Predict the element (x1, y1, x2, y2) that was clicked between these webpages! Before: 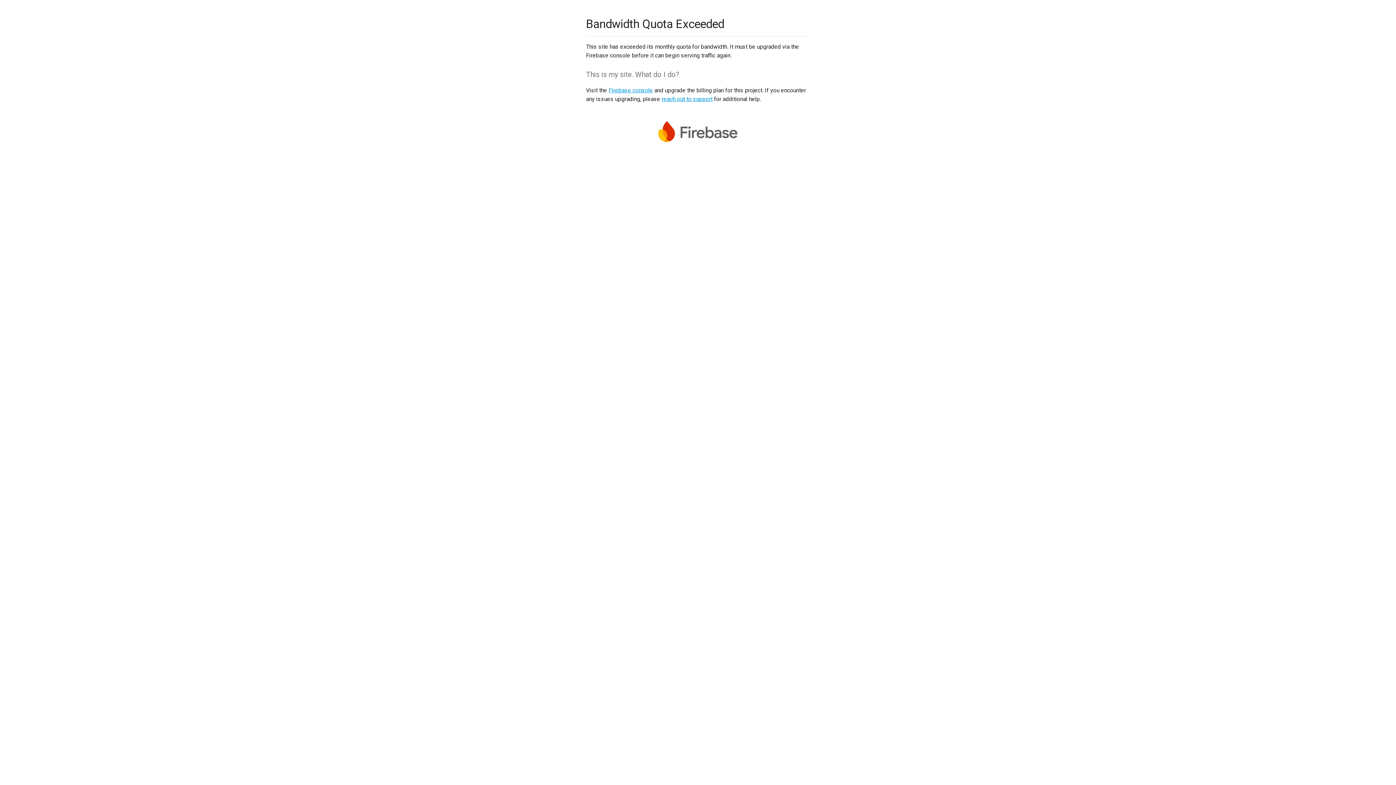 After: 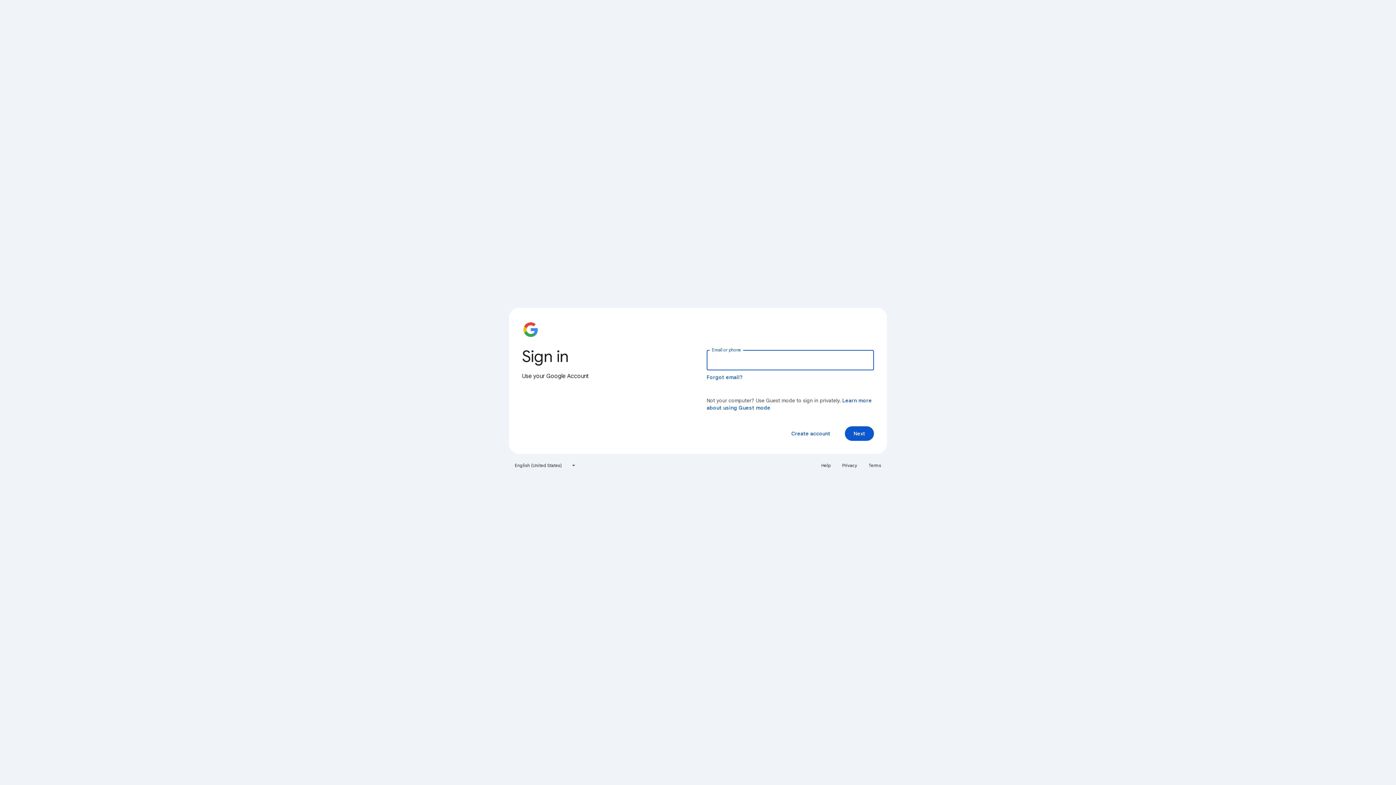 Action: bbox: (608, 86, 653, 93) label: Firebase console